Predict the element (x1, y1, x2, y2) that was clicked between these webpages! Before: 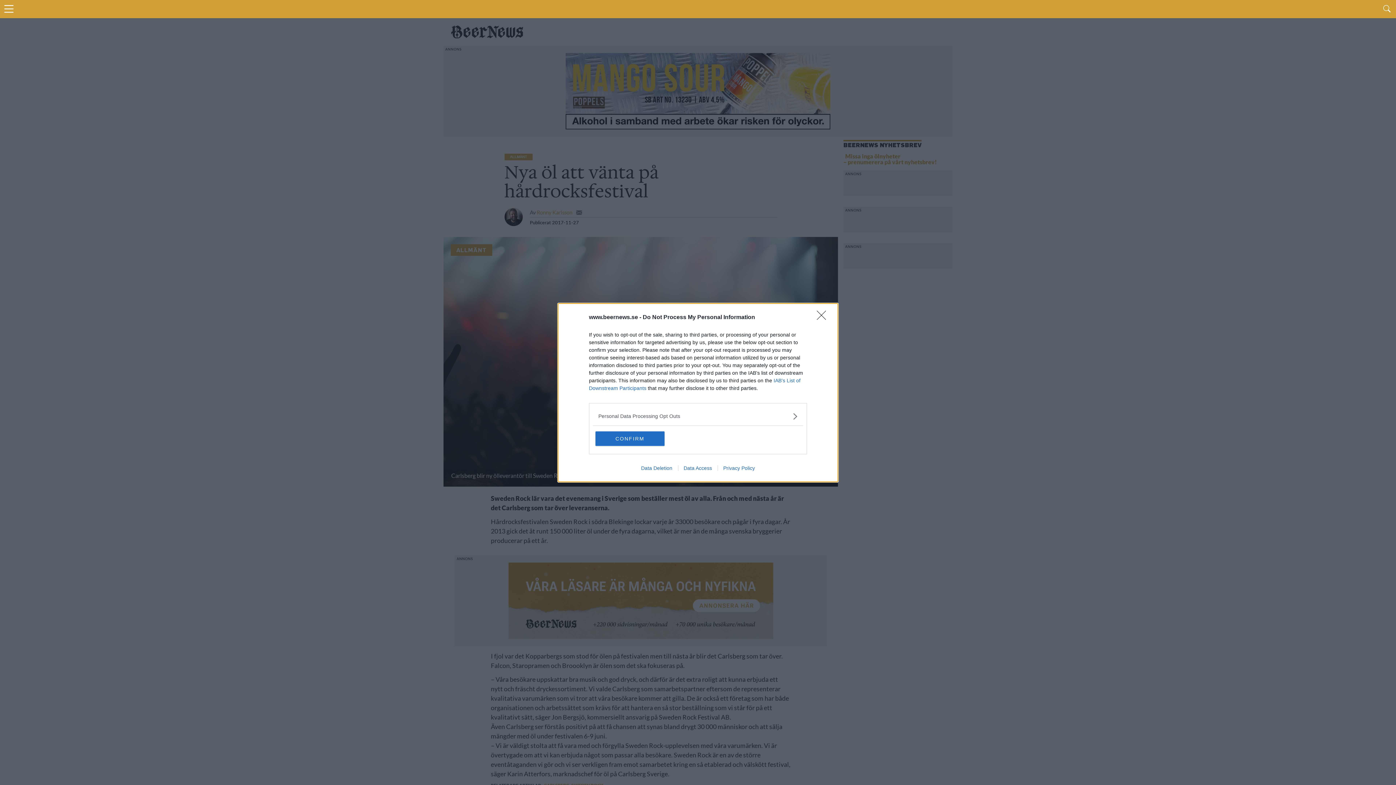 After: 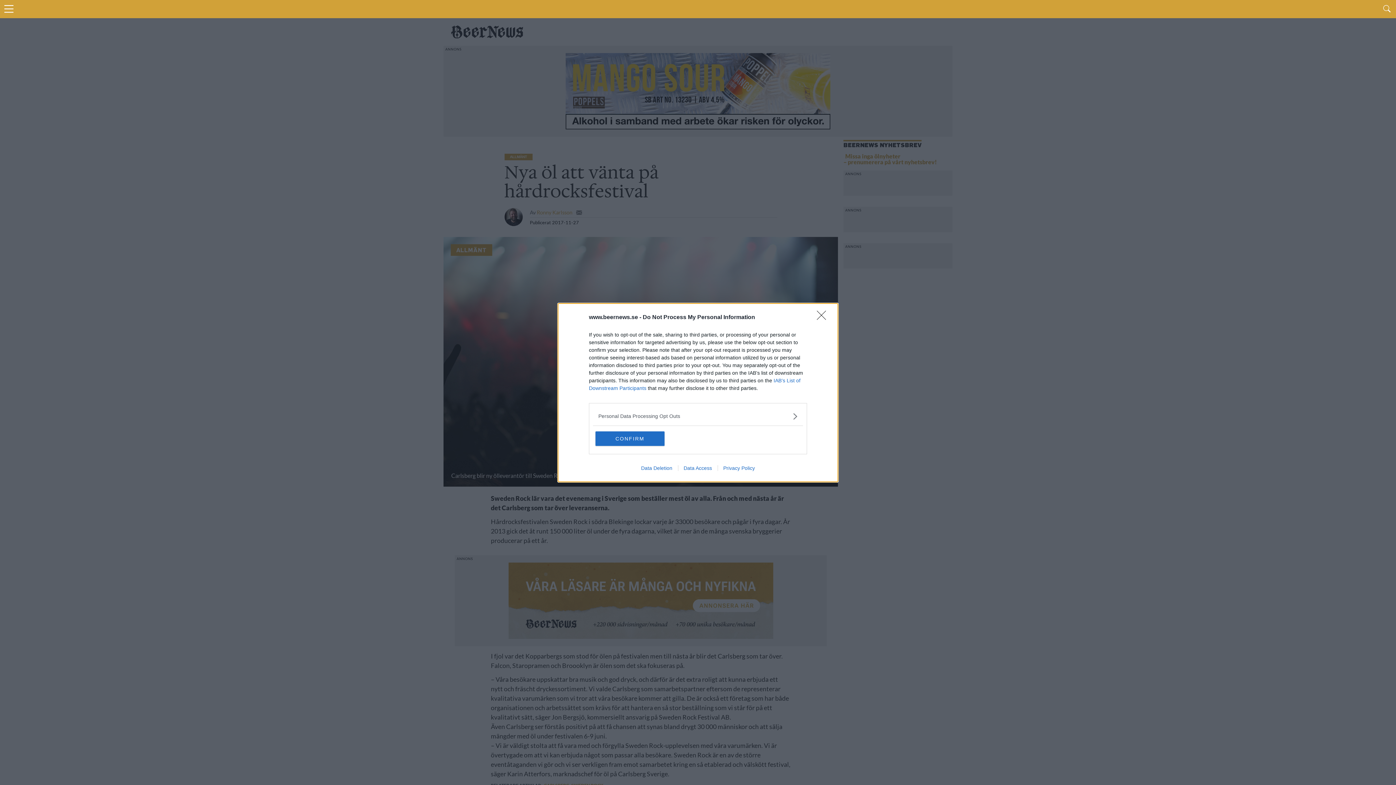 Action: bbox: (717, 465, 760, 471) label: Privacy Policy